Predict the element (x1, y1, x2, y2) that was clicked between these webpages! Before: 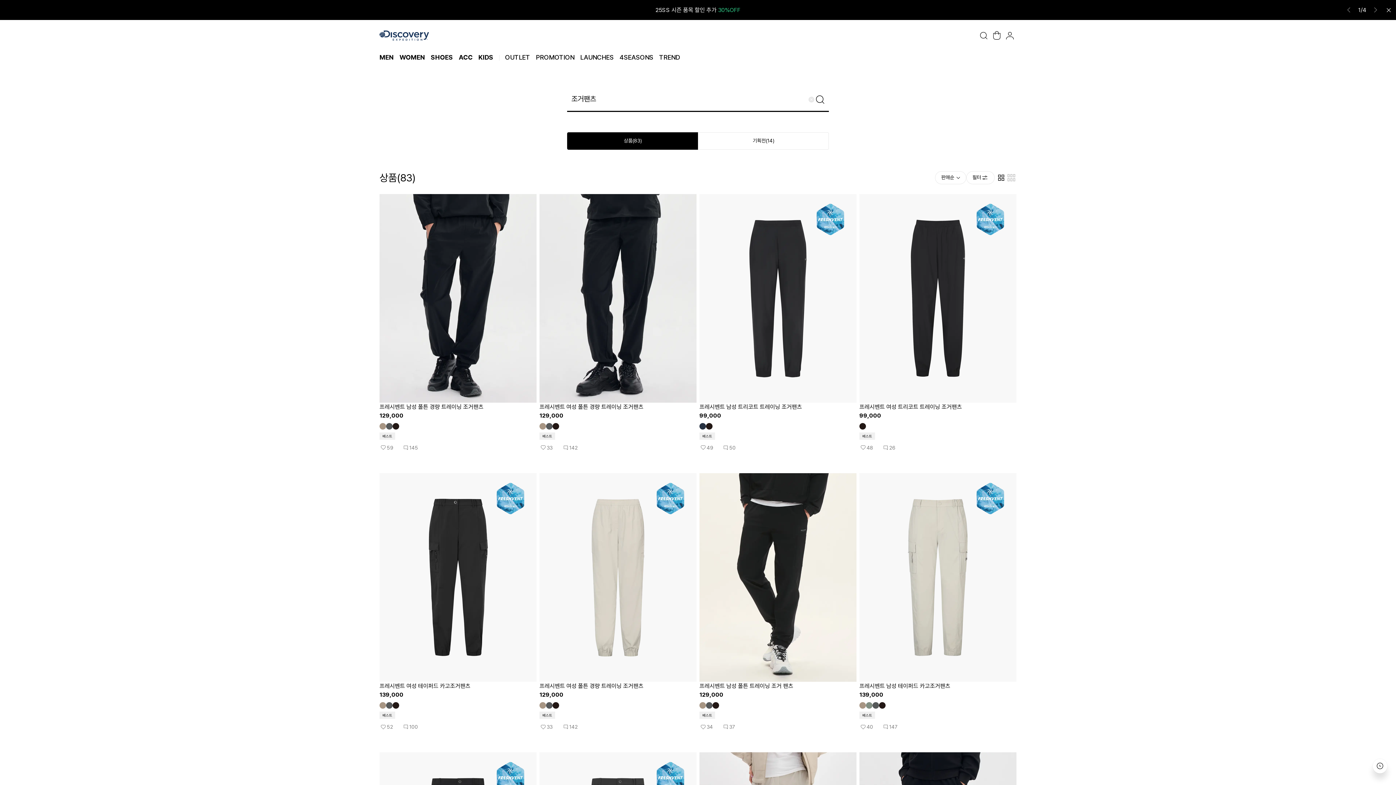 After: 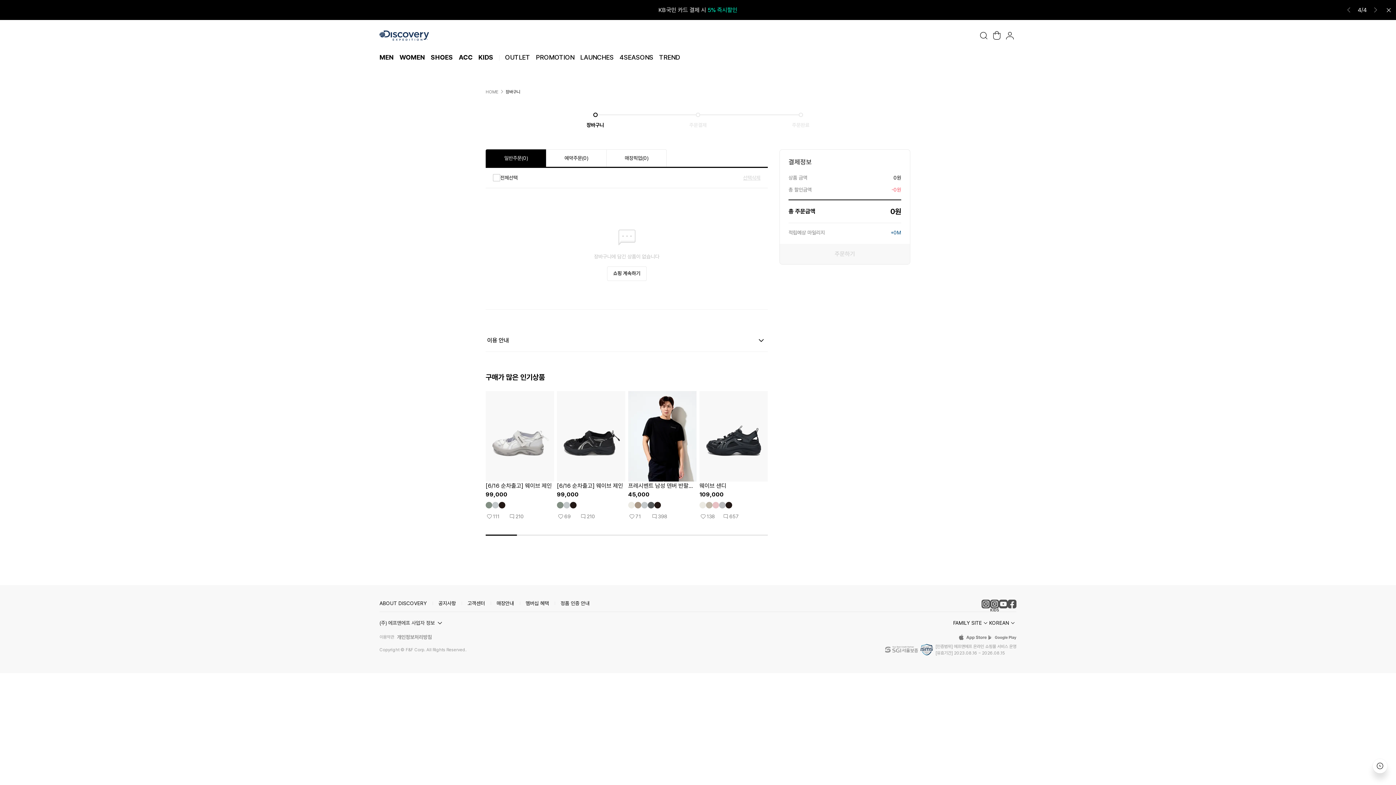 Action: bbox: (990, 29, 1003, 42)